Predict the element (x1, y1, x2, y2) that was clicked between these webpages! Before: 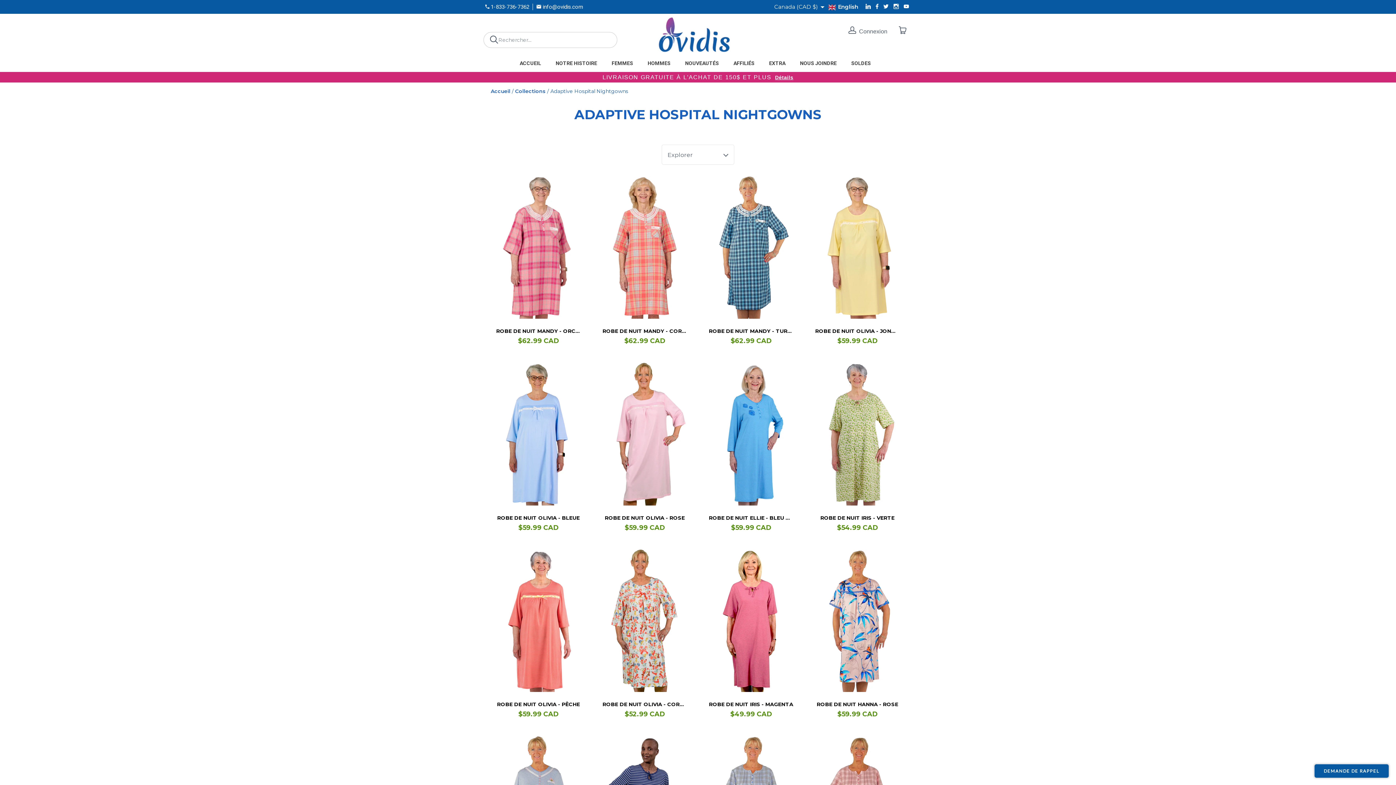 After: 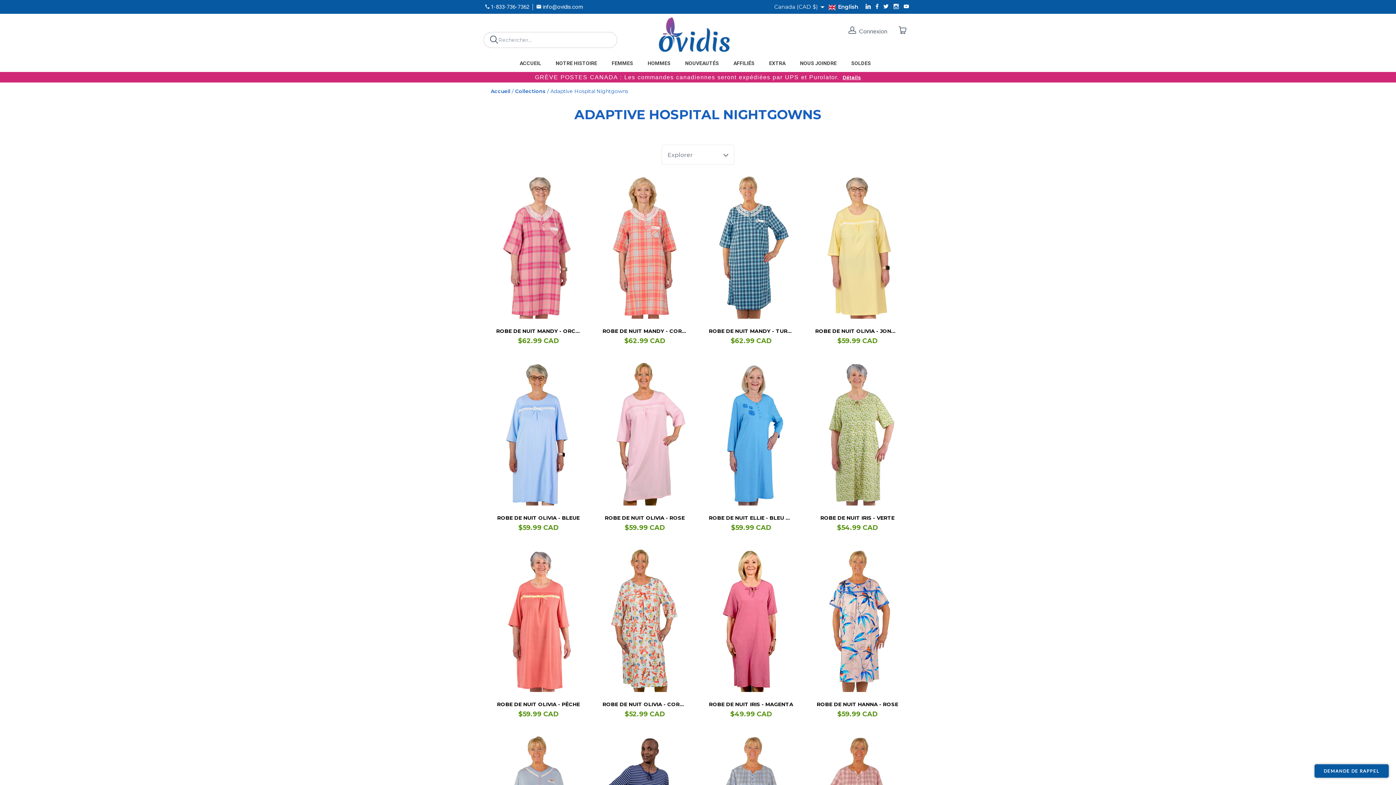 Action: bbox: (864, 0, 872, 13)